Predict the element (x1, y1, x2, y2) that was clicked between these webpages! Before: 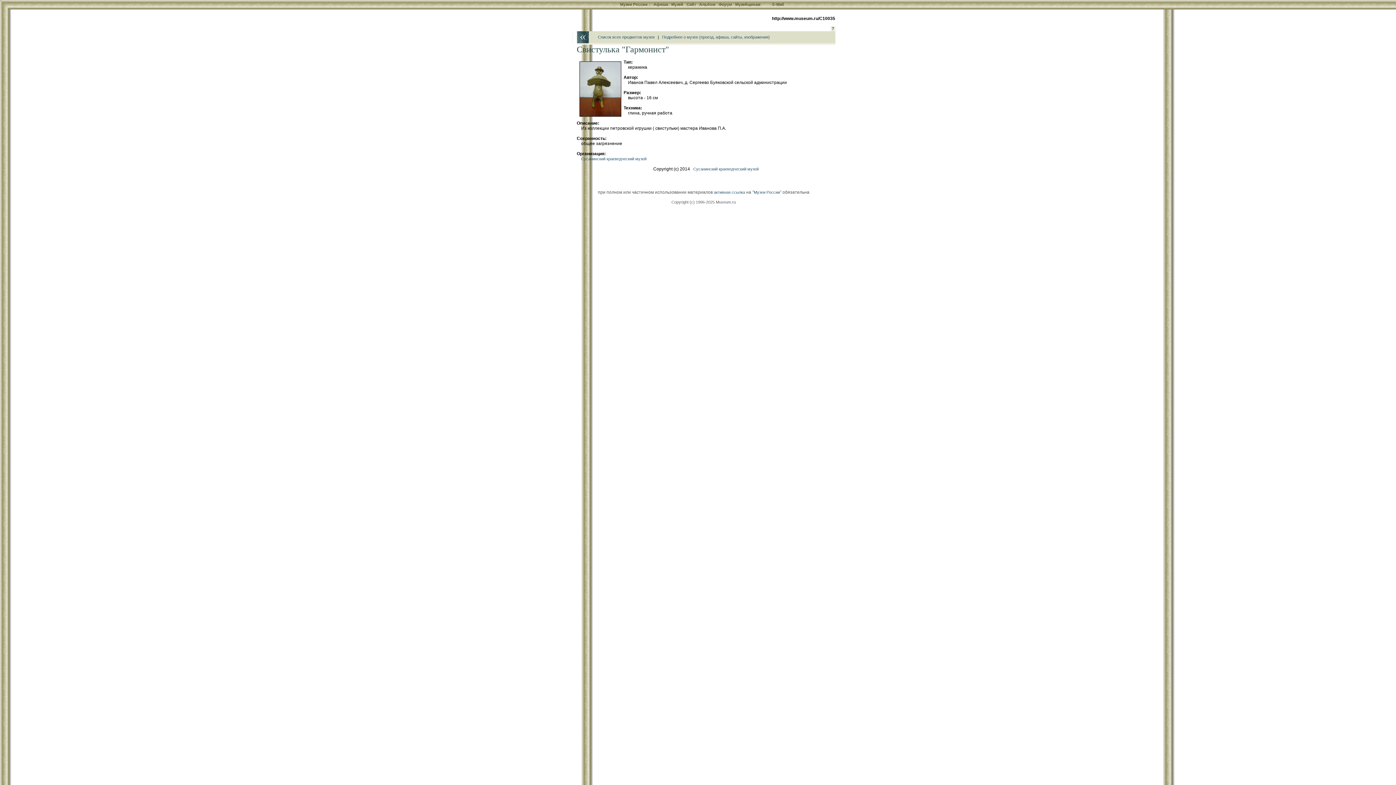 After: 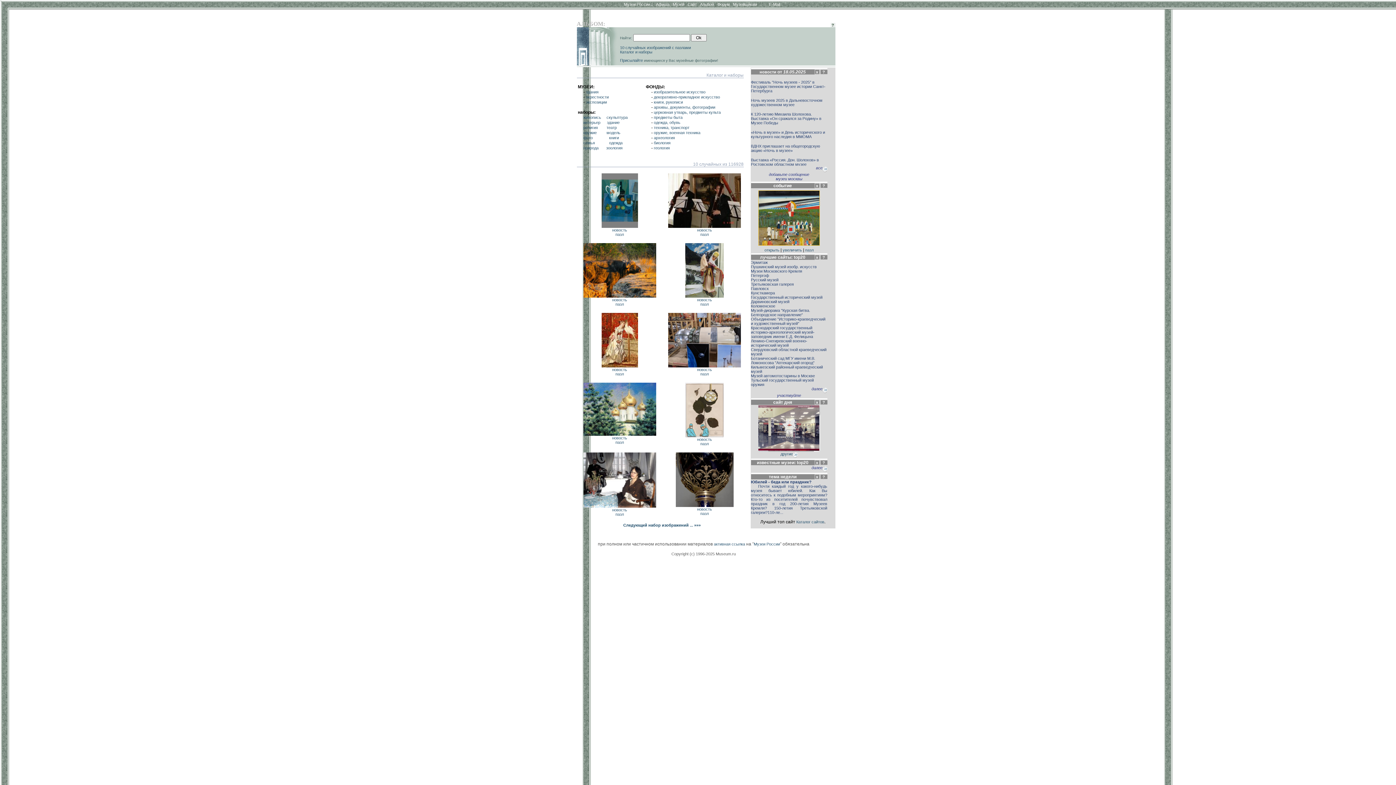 Action: bbox: (699, 2, 715, 6) label: Альбом